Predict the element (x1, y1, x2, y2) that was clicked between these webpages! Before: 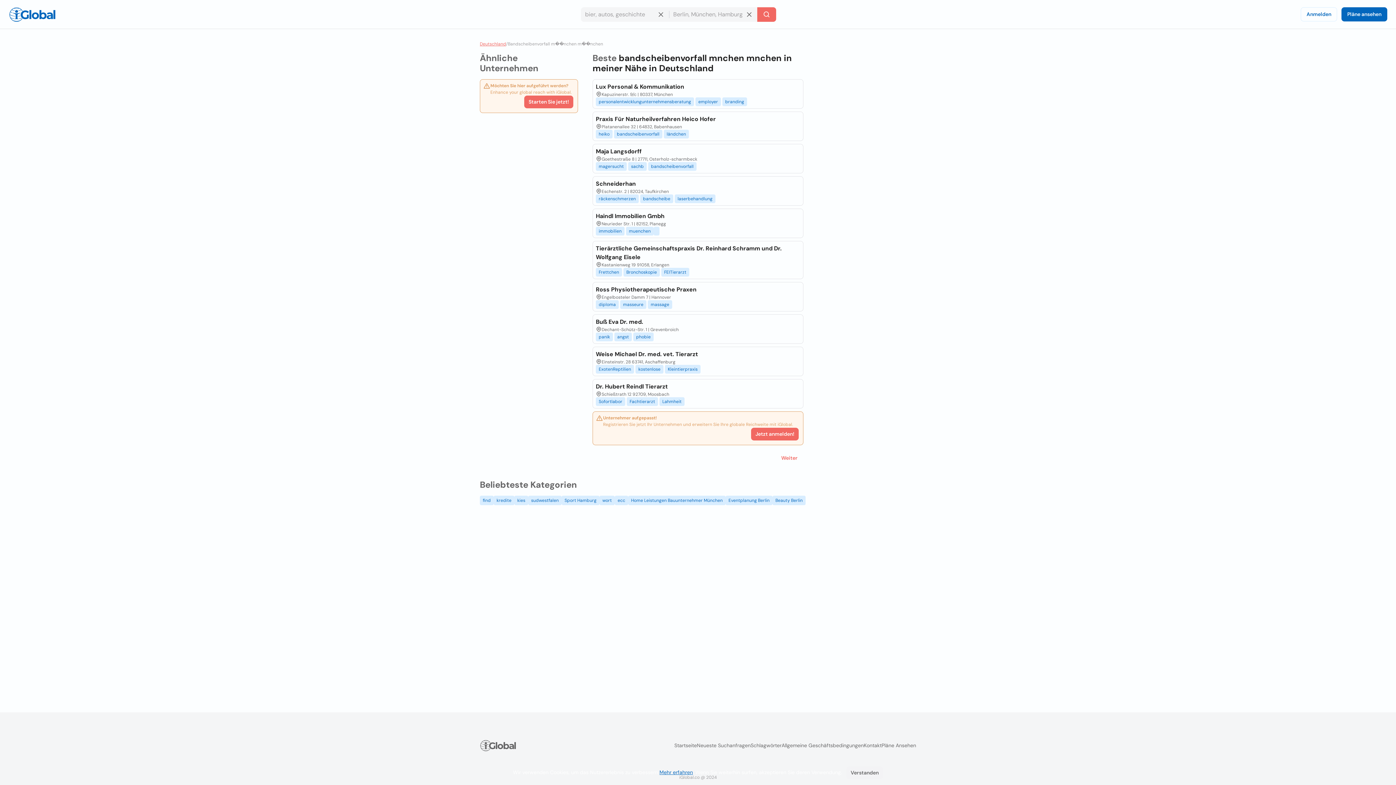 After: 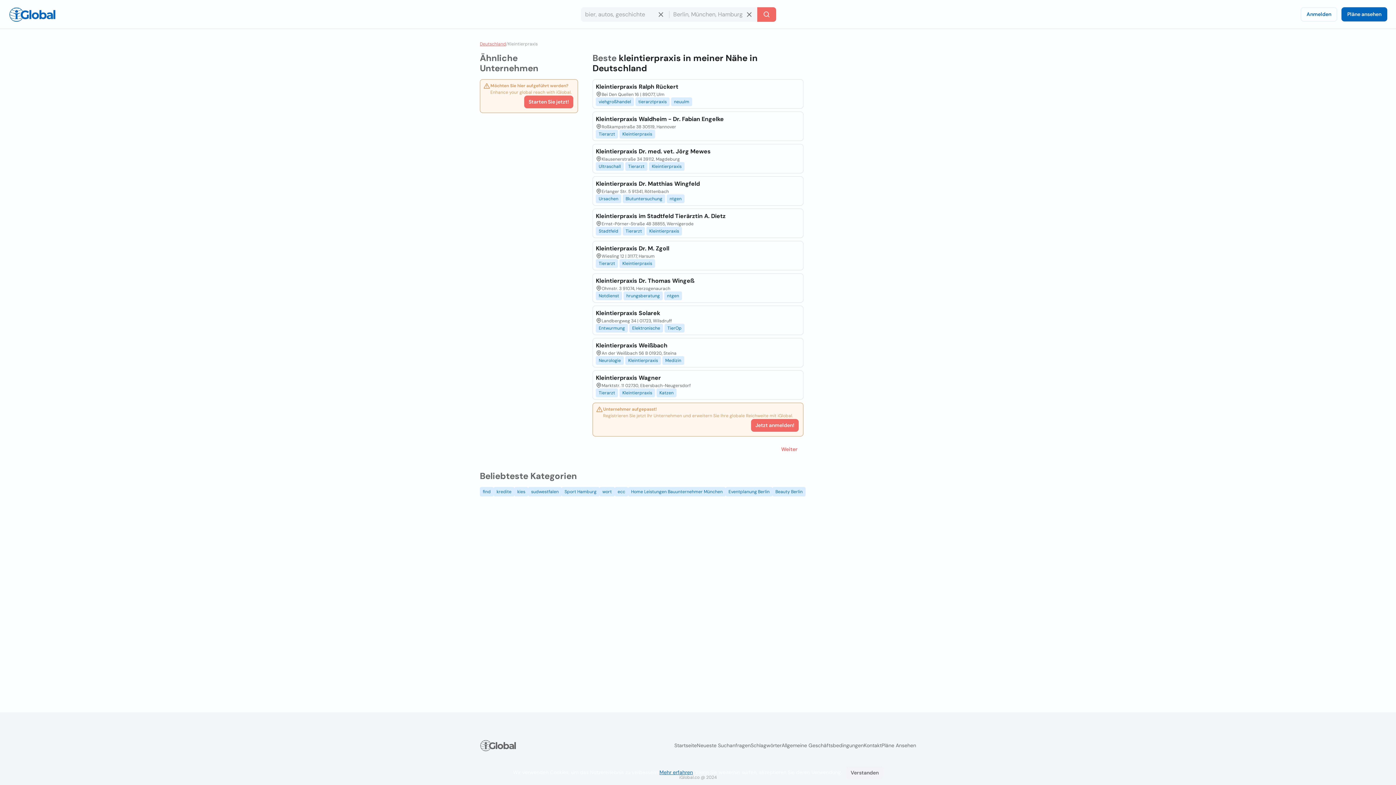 Action: bbox: (665, 365, 700, 373) label: Kleintierpraxis